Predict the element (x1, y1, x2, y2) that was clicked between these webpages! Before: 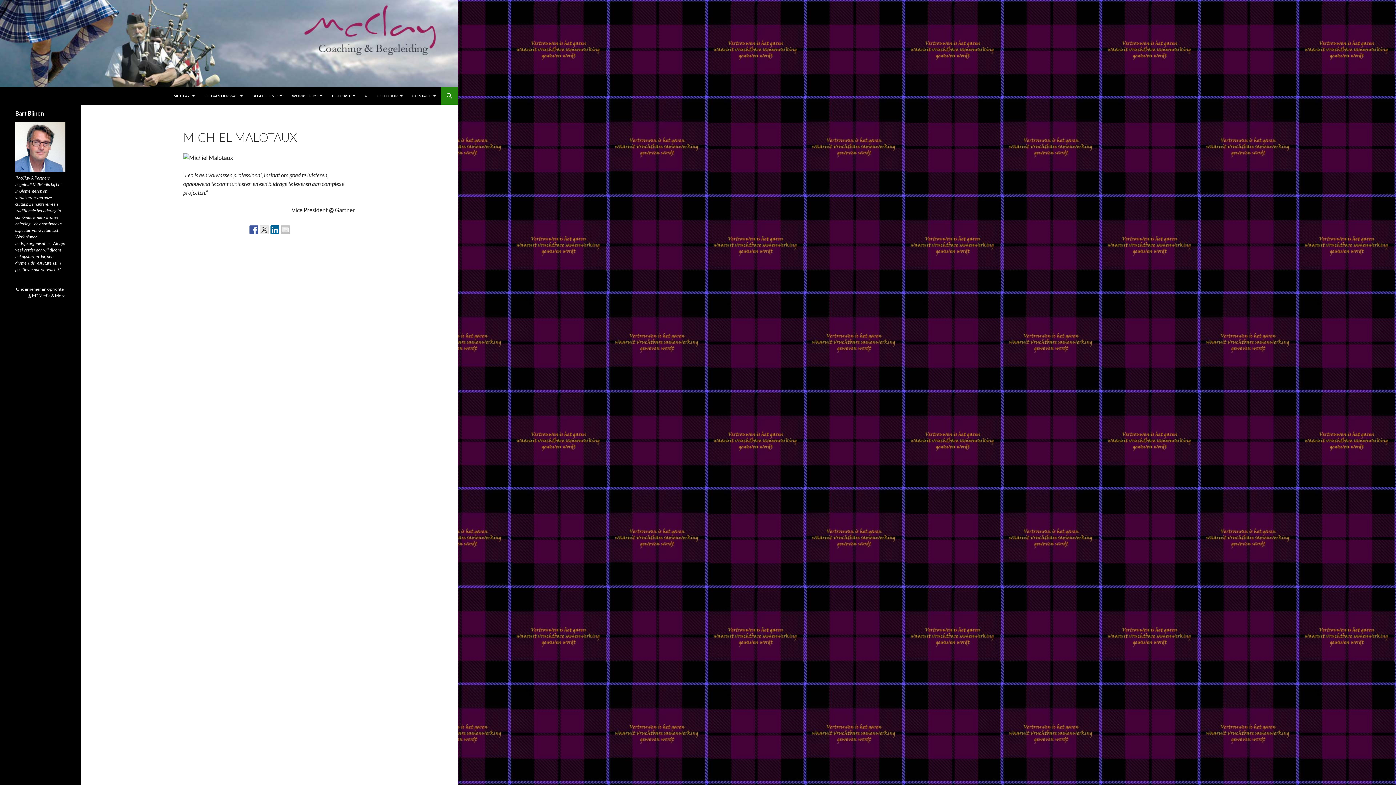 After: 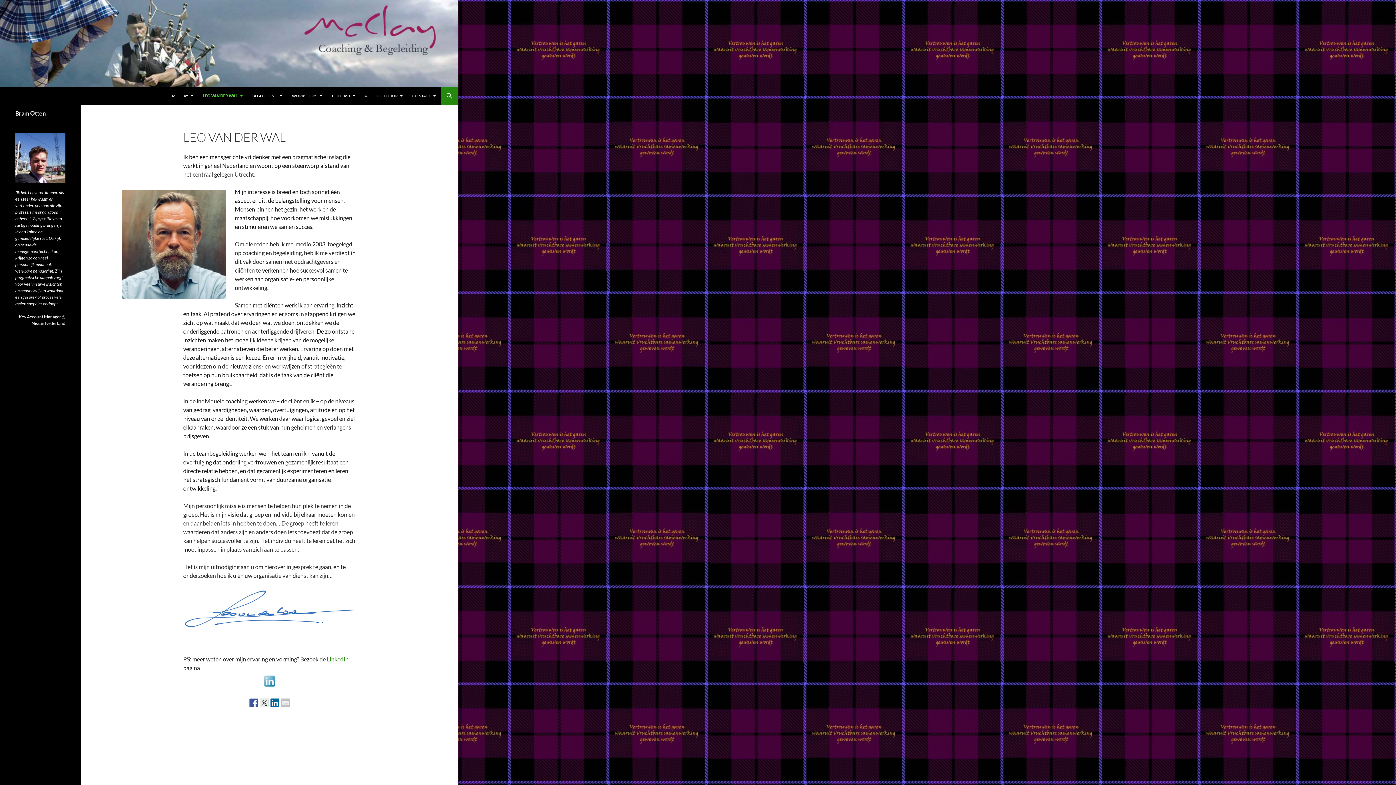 Action: bbox: (200, 87, 247, 104) label: LEO VAN DER WAL